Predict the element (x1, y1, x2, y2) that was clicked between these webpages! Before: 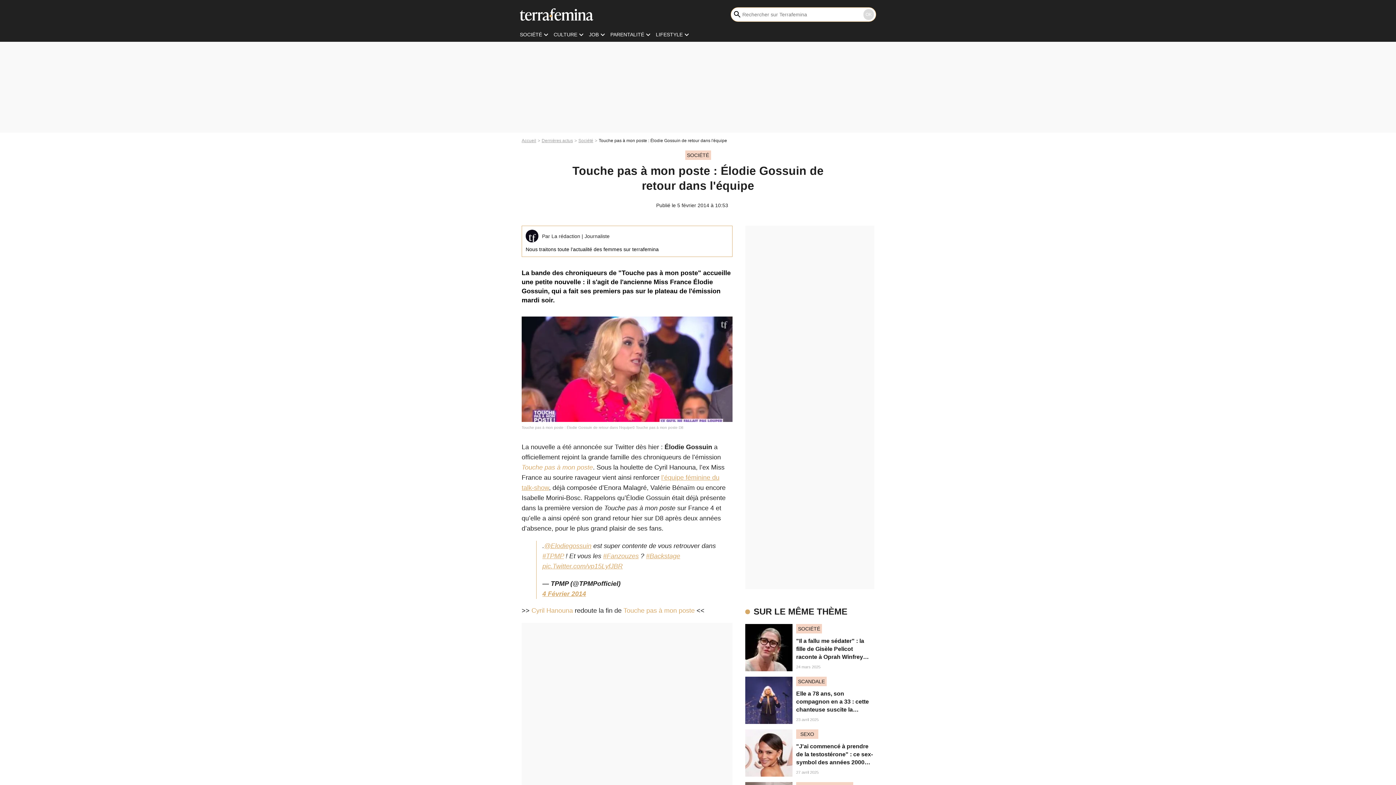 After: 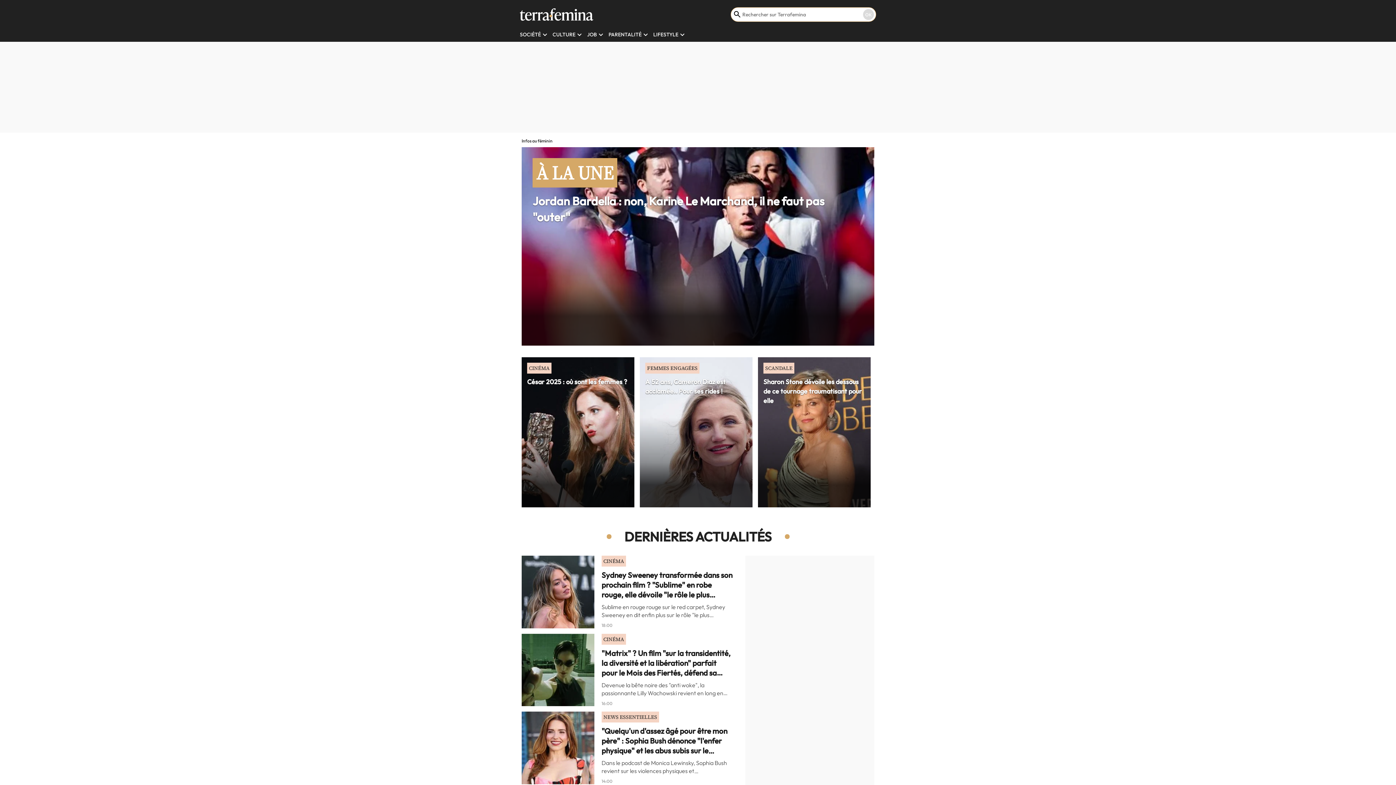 Action: label: label.header.mainlogo bbox: (520, 5, 593, 23)